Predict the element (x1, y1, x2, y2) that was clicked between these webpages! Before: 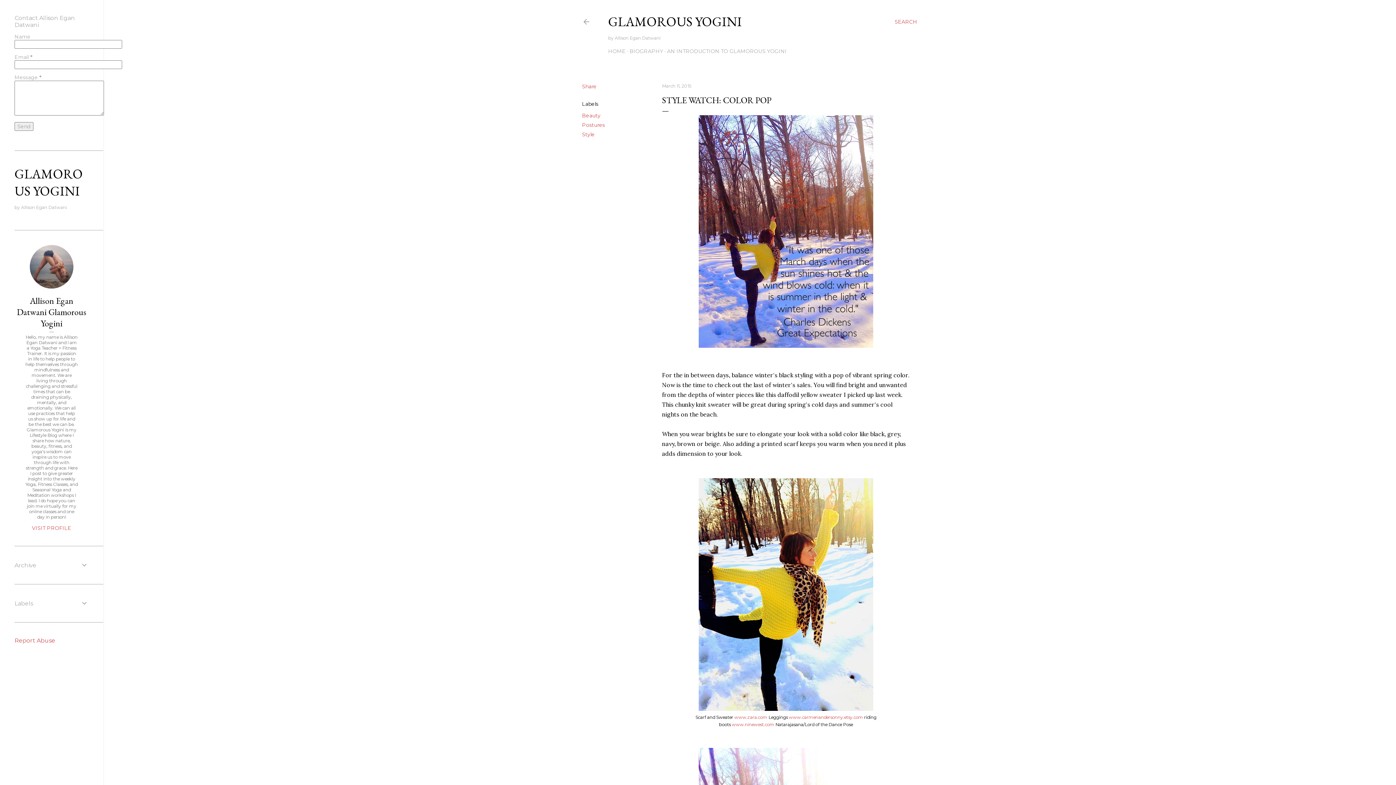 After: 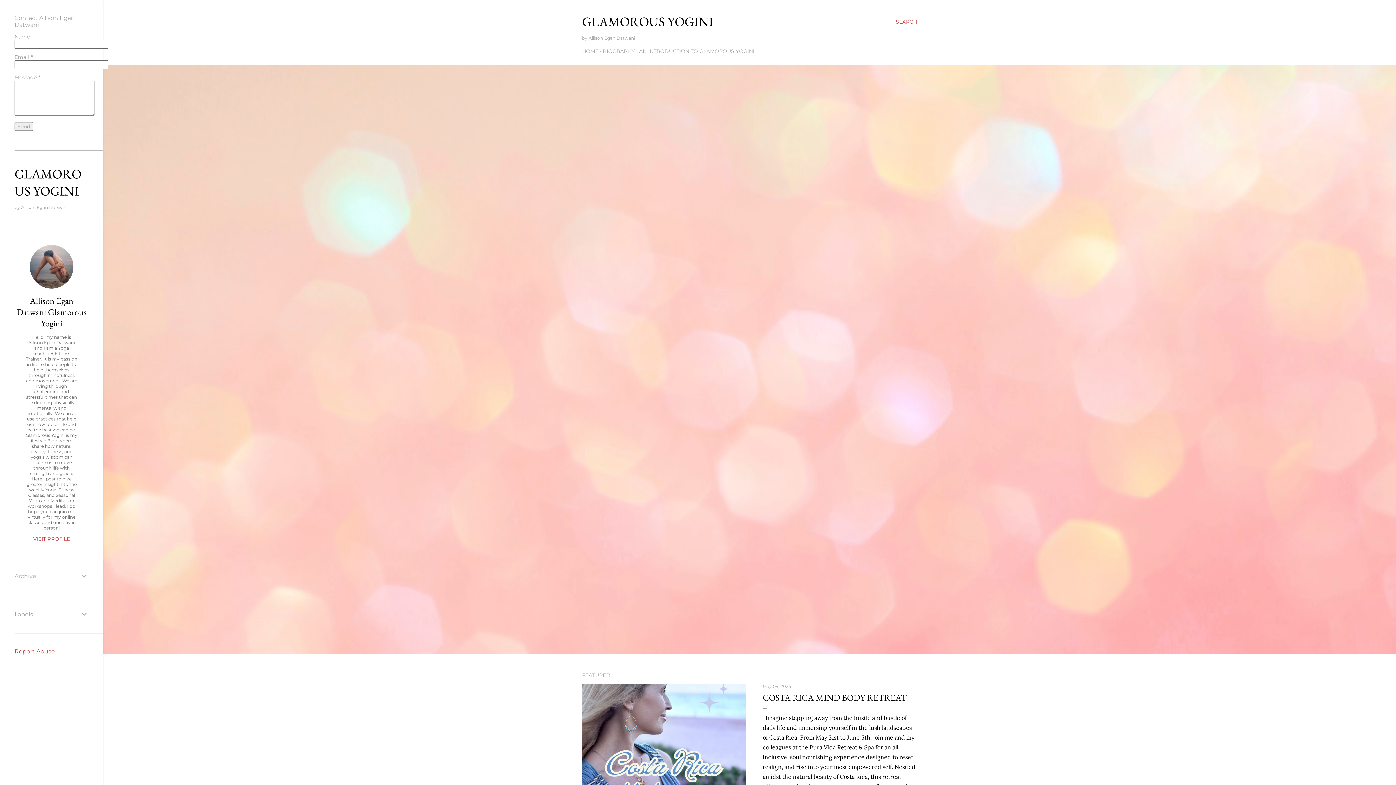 Action: bbox: (608, 13, 742, 30) label: GLAMOROUS YOGINI